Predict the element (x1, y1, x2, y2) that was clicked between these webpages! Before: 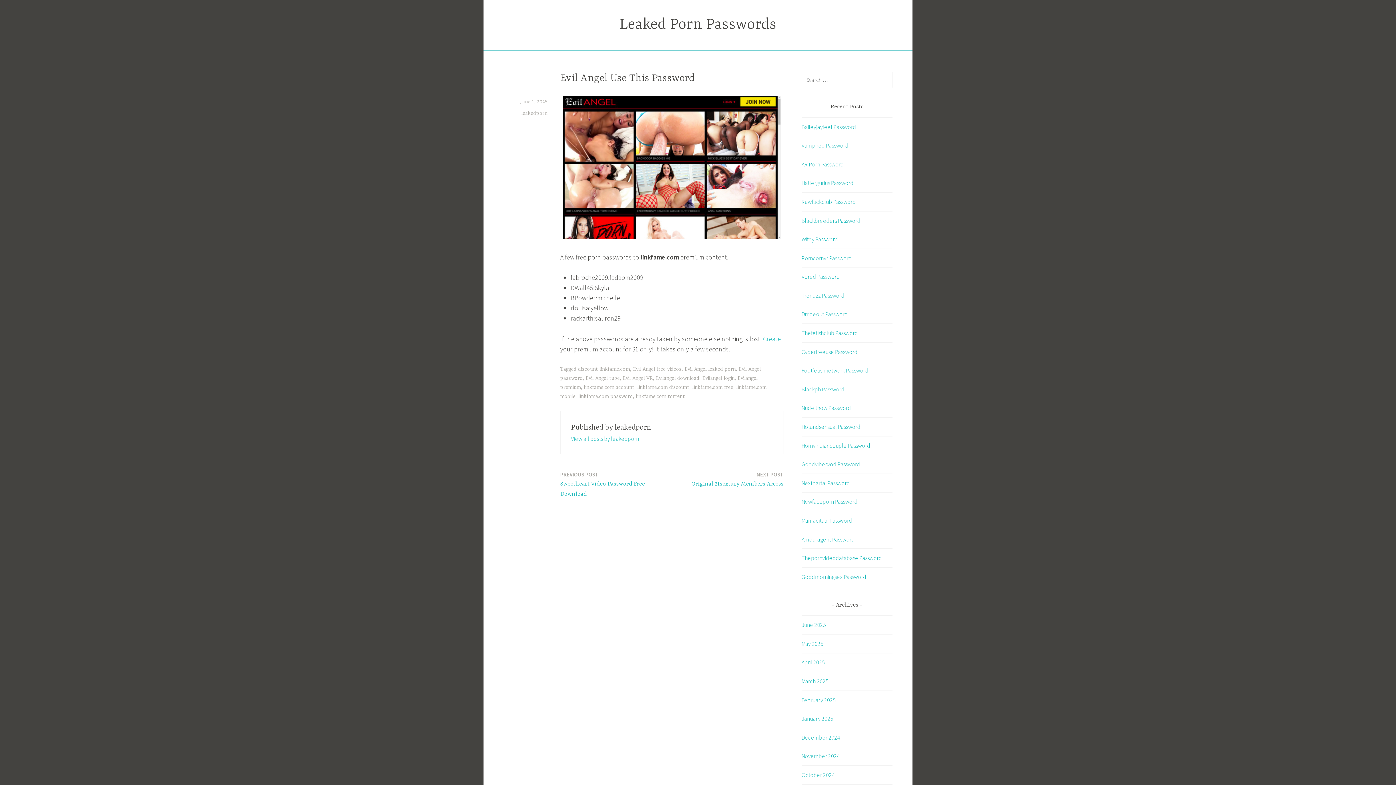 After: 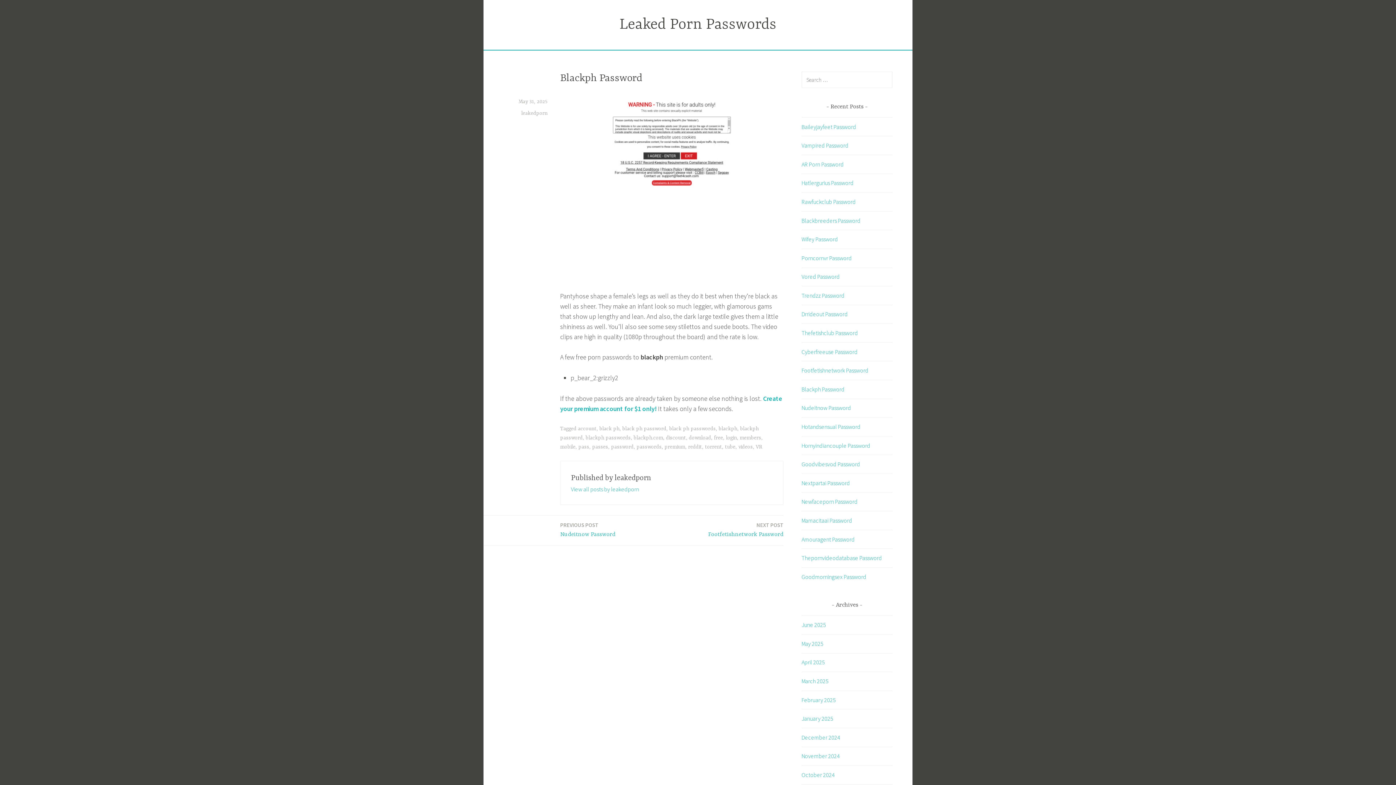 Action: label: Blackph Password bbox: (801, 385, 844, 393)